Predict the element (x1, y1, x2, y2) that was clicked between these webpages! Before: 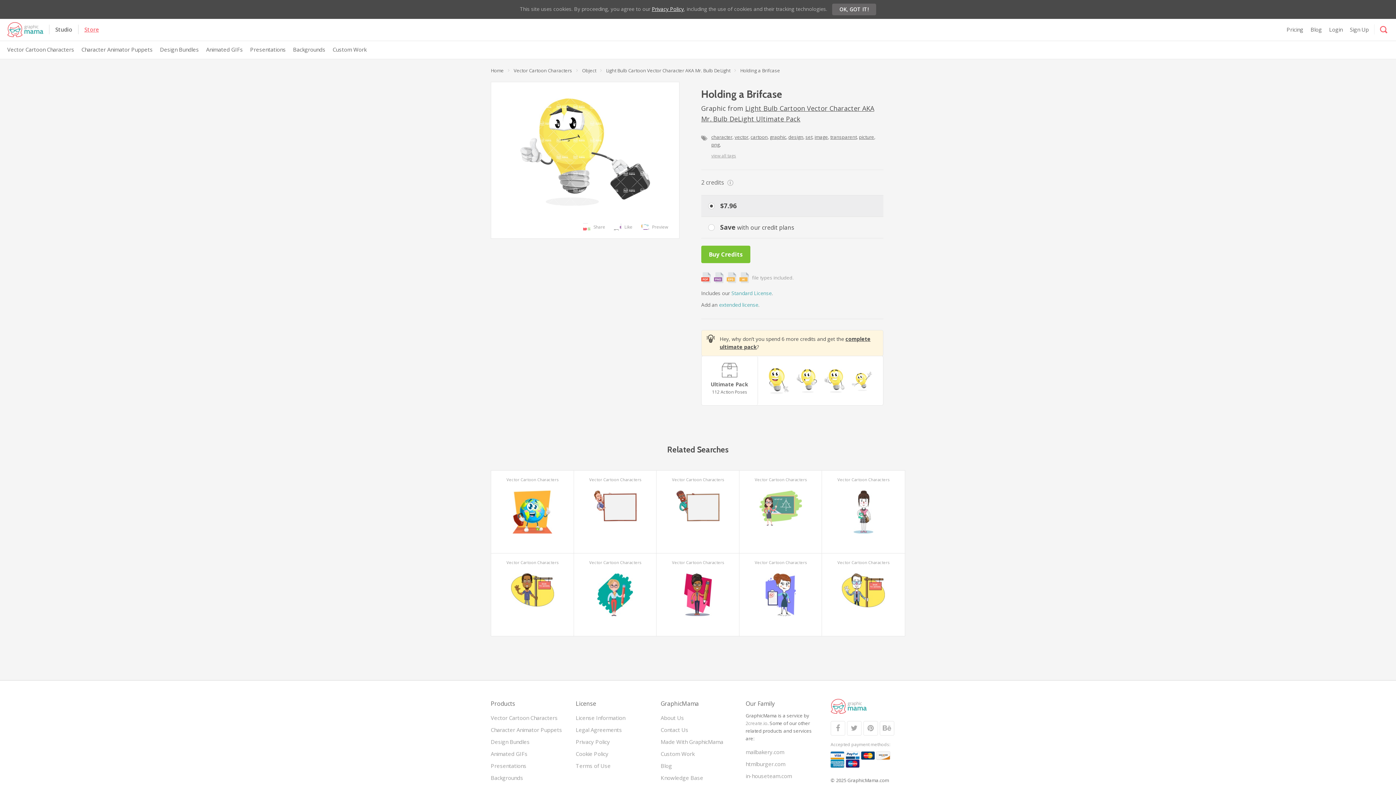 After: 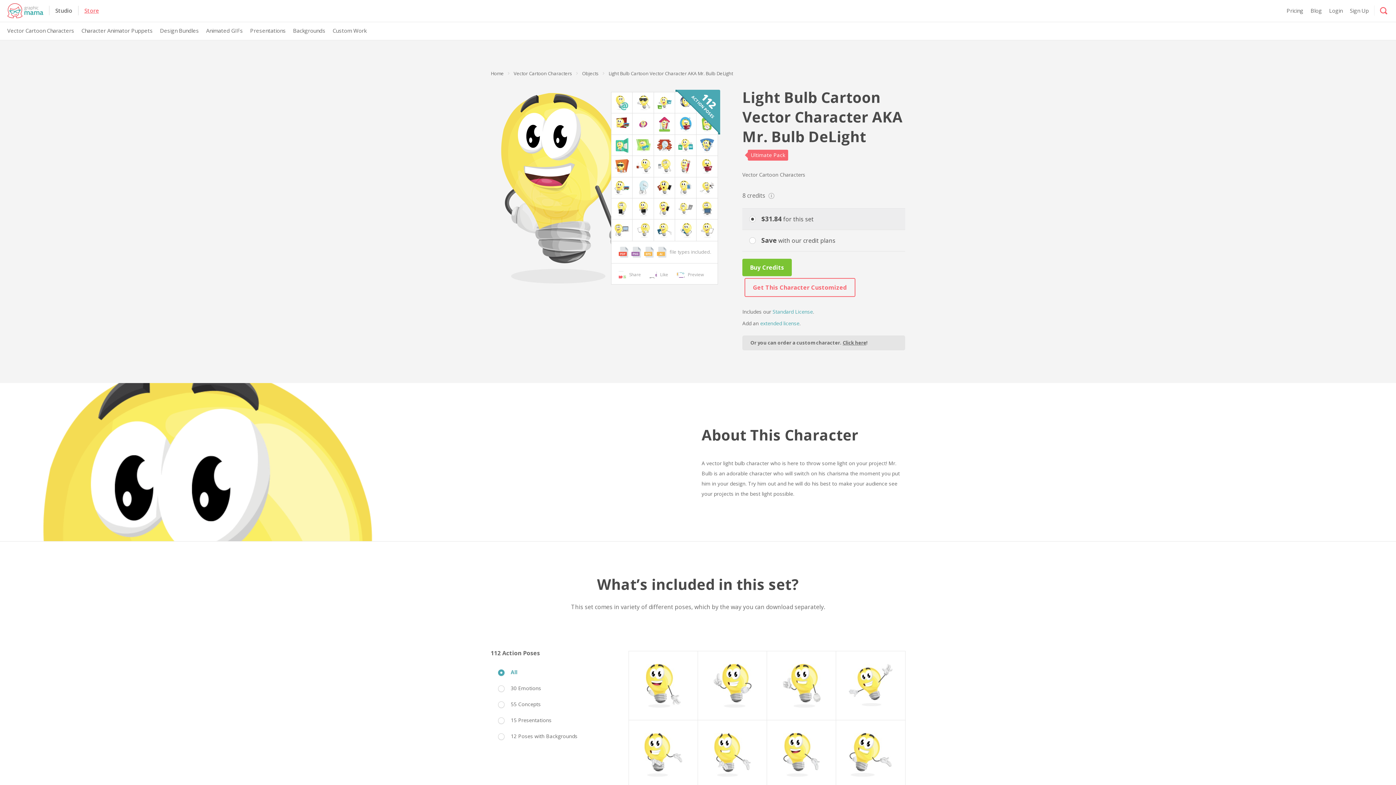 Action: bbox: (851, 376, 872, 384)